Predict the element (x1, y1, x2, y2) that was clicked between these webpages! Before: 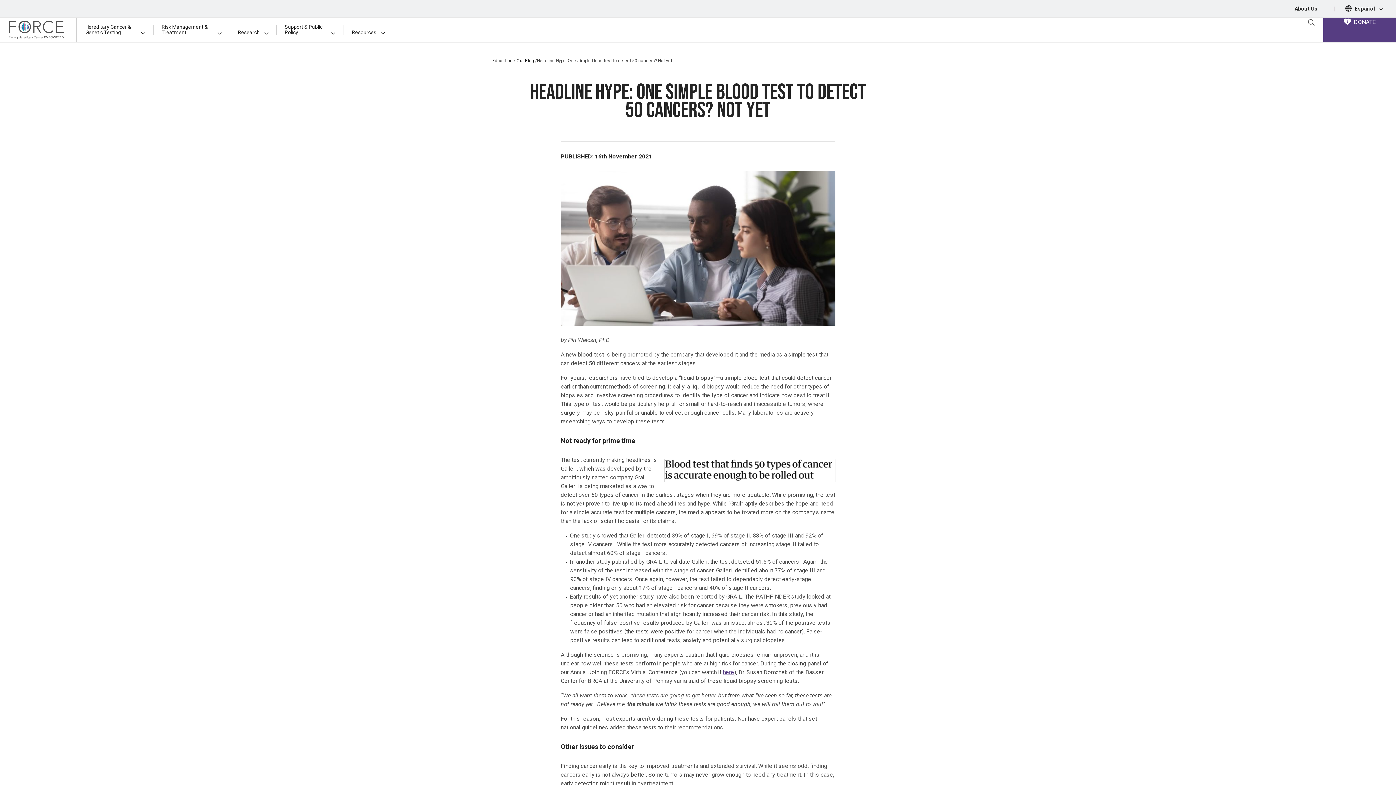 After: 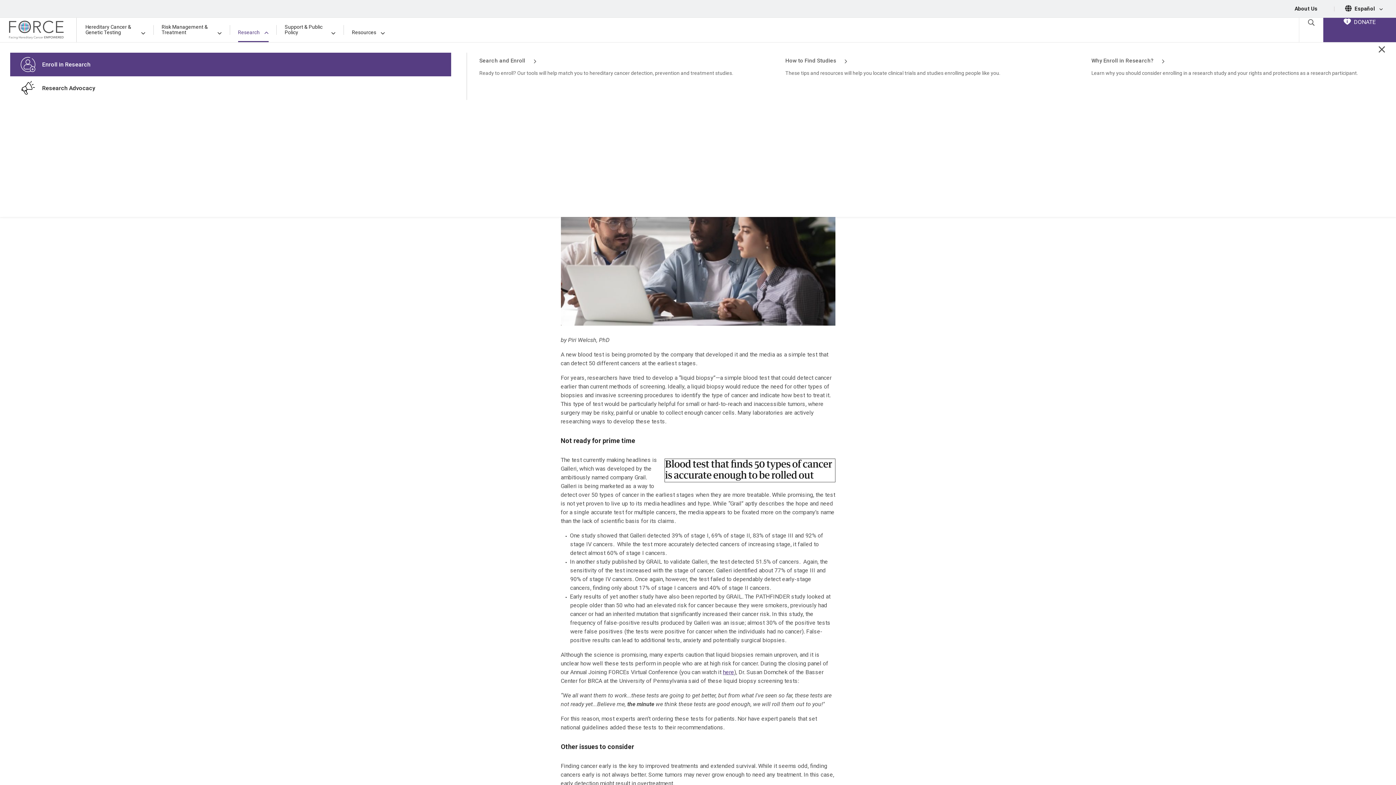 Action: bbox: (238, 17, 268, 42) label: Research